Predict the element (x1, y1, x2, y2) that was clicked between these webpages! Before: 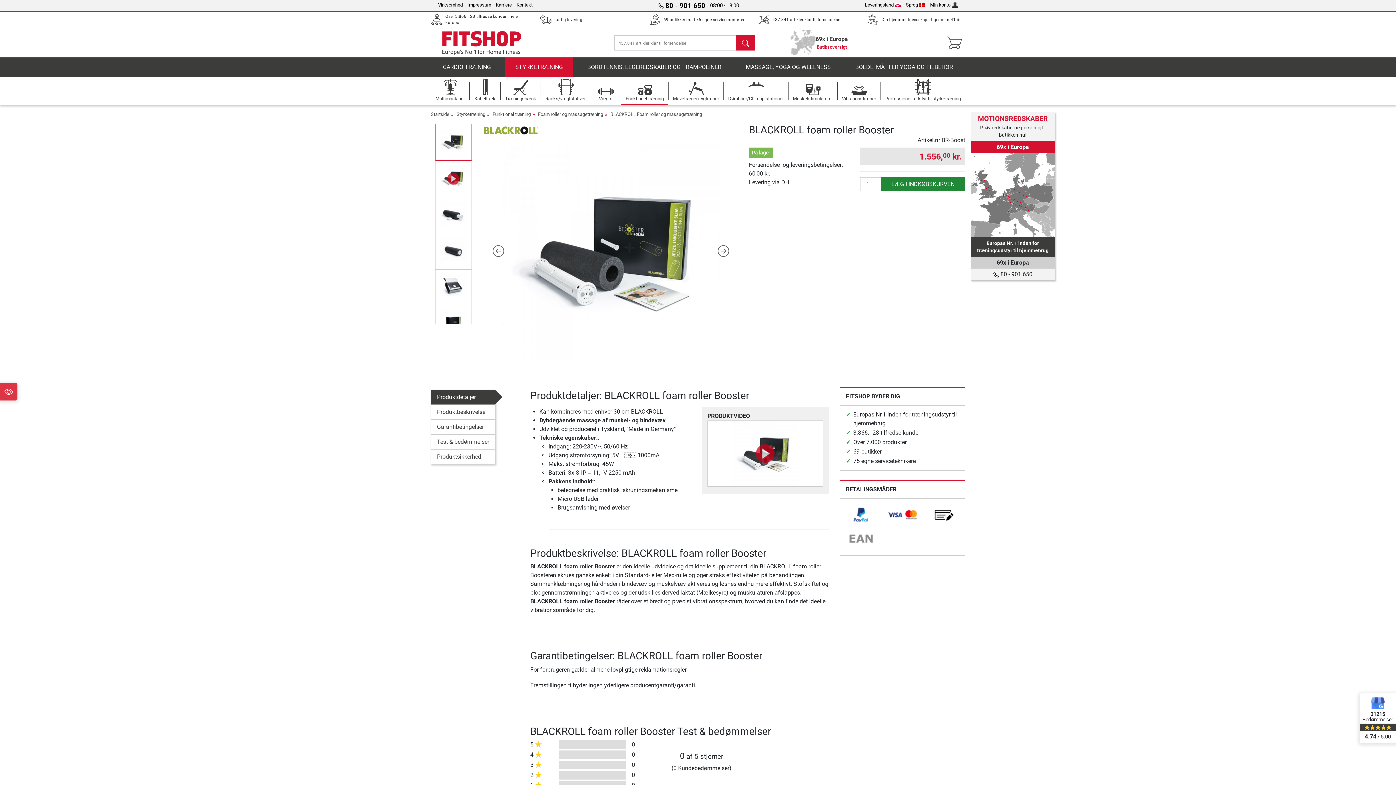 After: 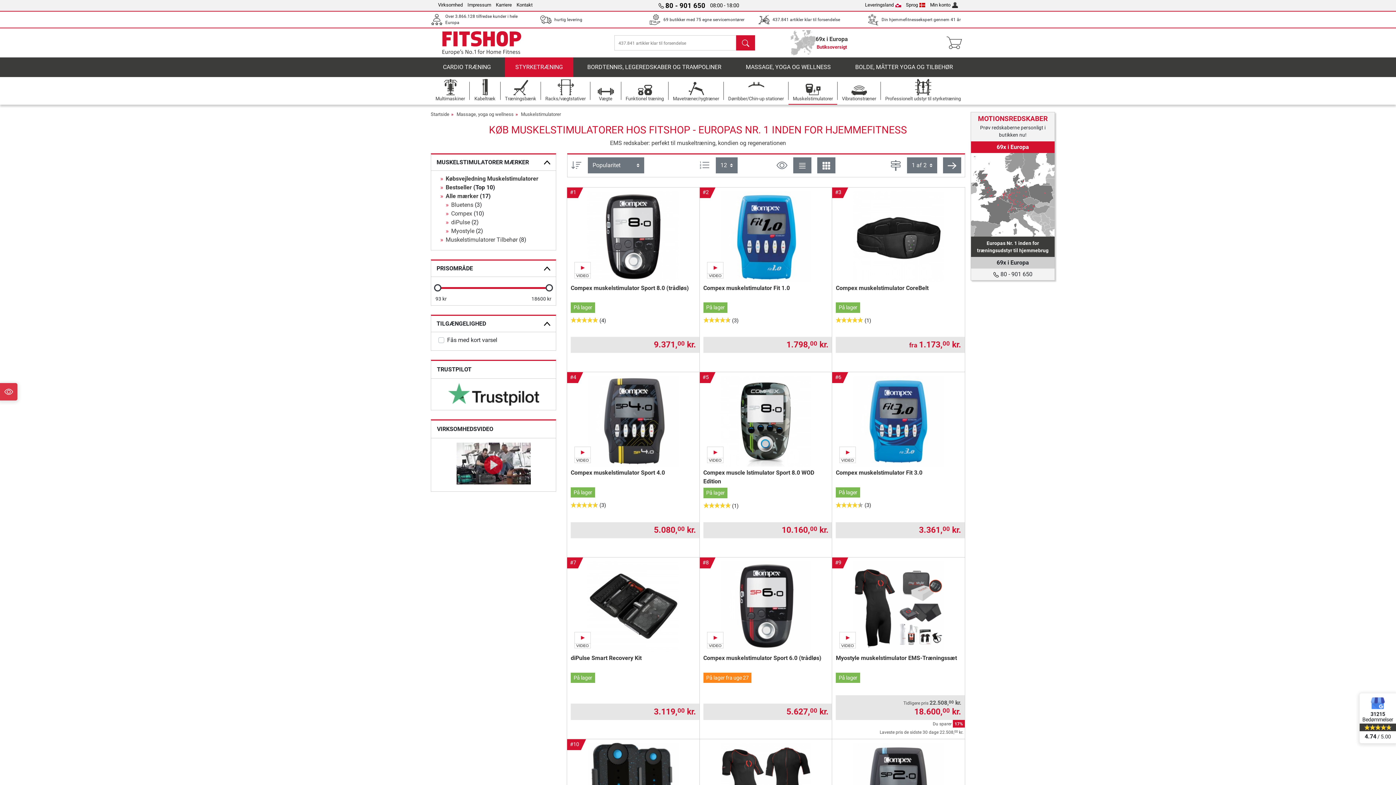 Action: label: Muskelstimulatorer bbox: (788, 77, 837, 104)